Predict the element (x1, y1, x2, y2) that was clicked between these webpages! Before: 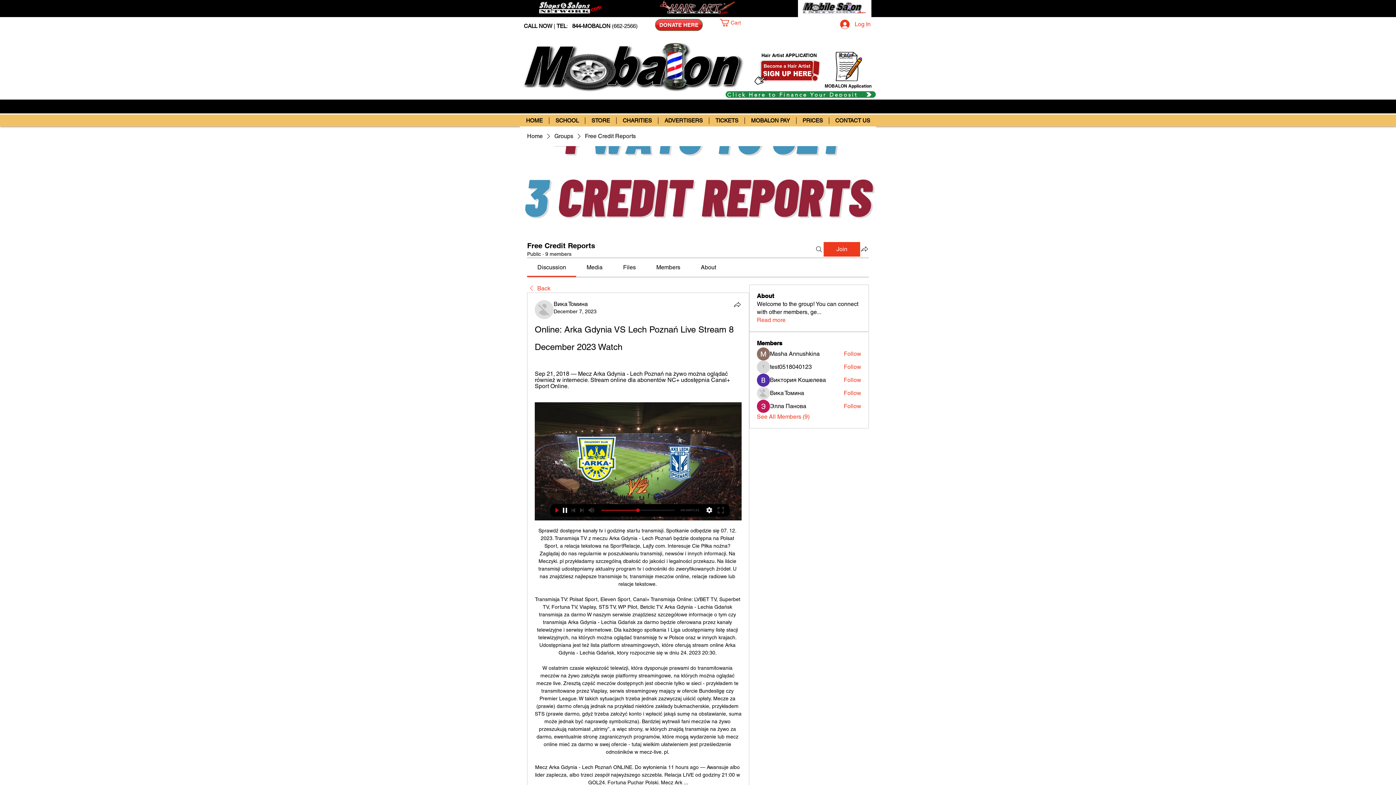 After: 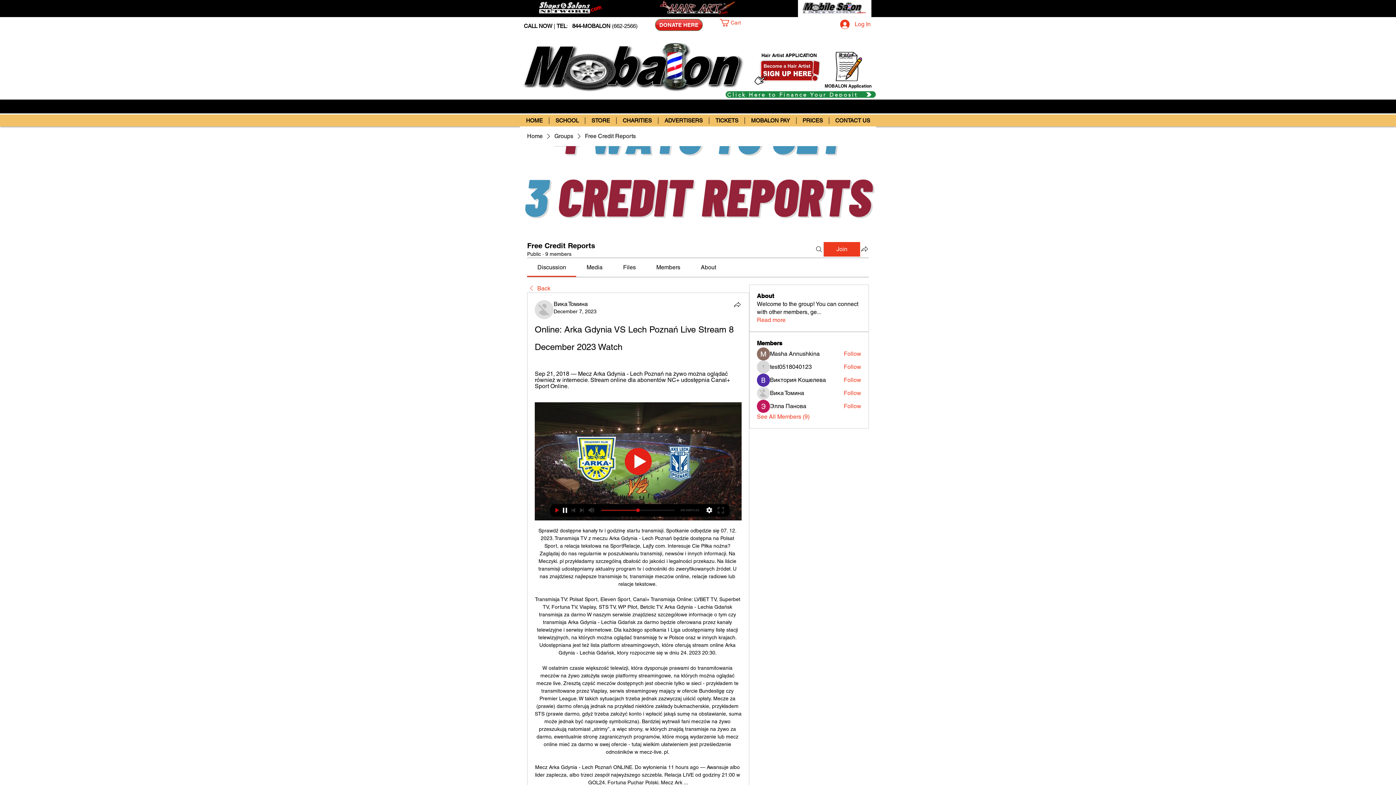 Action: label: Members bbox: (656, 264, 680, 270)